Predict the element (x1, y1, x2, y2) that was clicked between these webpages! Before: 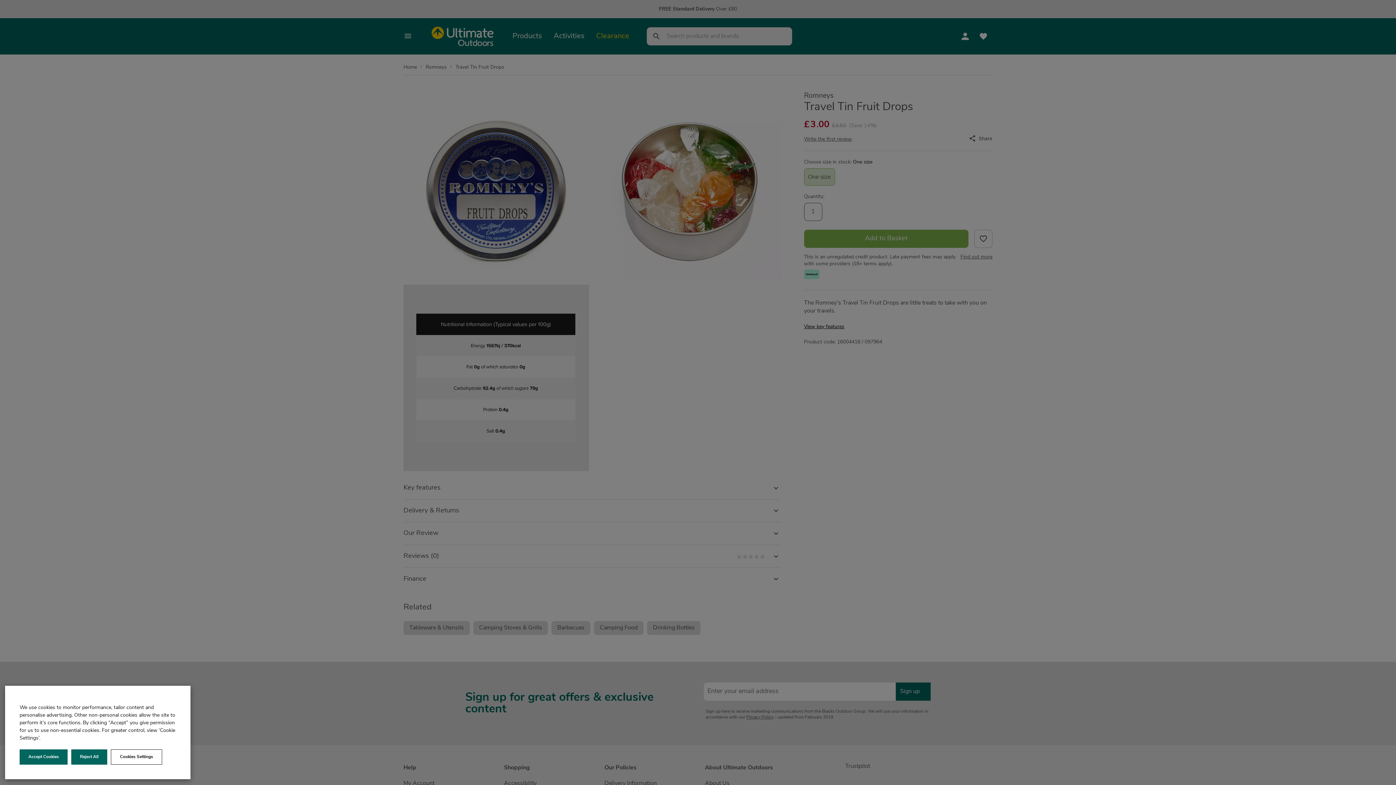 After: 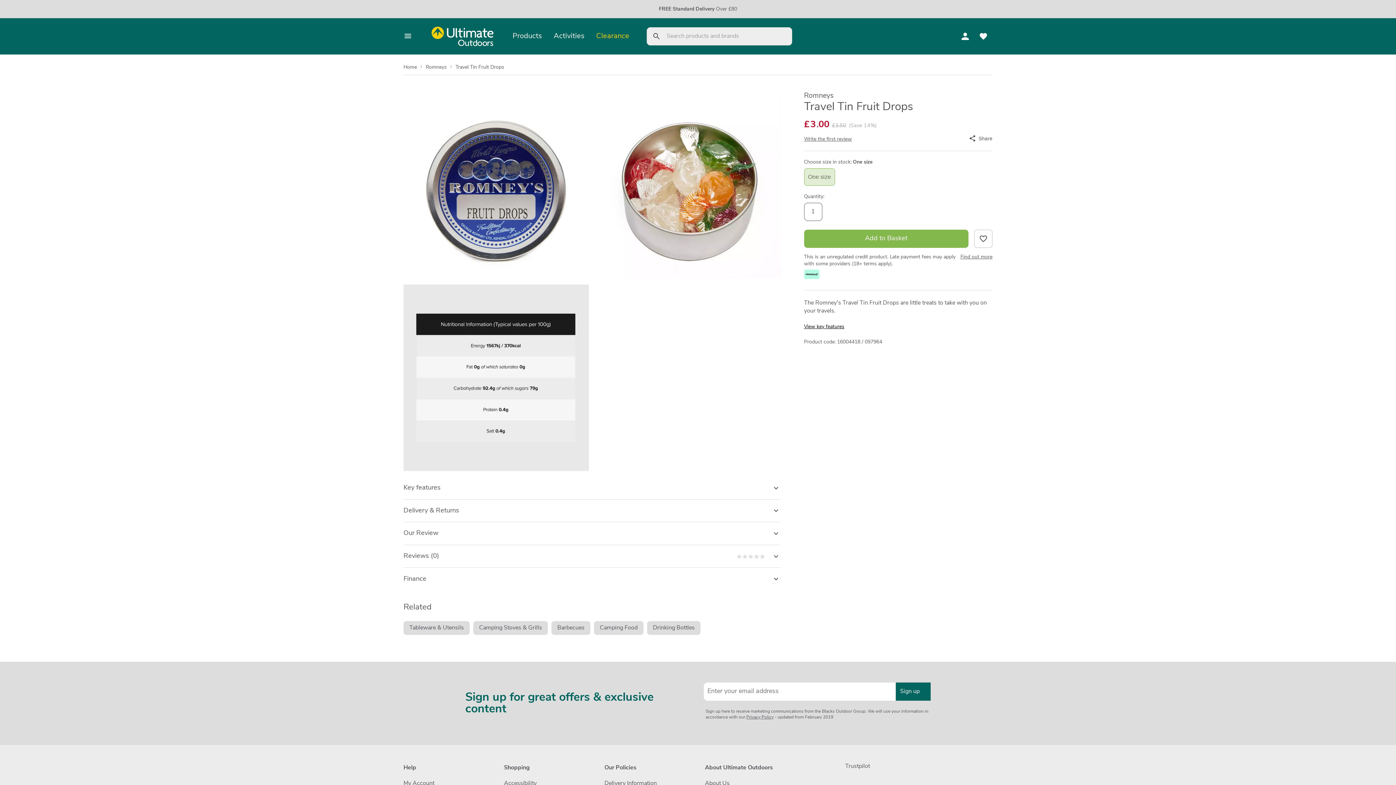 Action: label: Reject All bbox: (71, 749, 107, 765)